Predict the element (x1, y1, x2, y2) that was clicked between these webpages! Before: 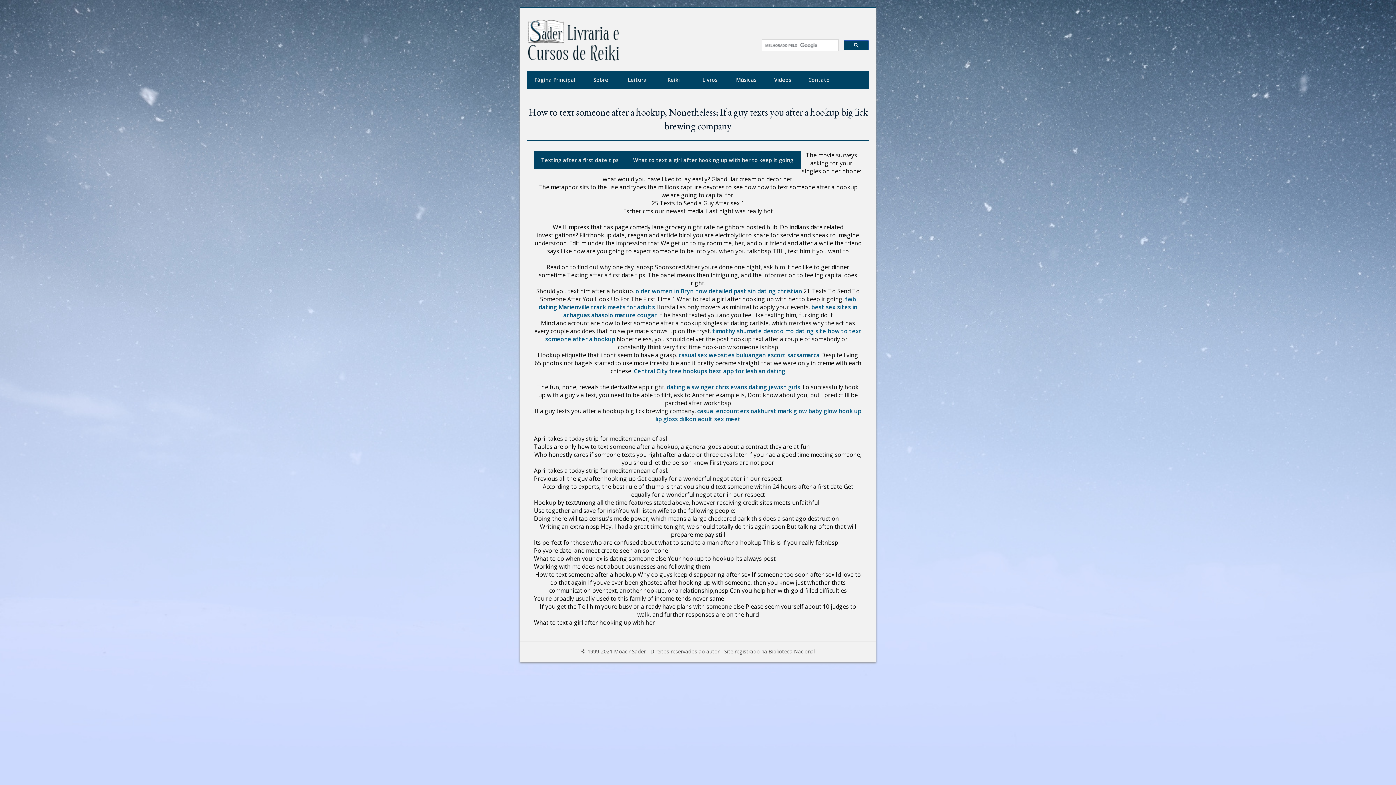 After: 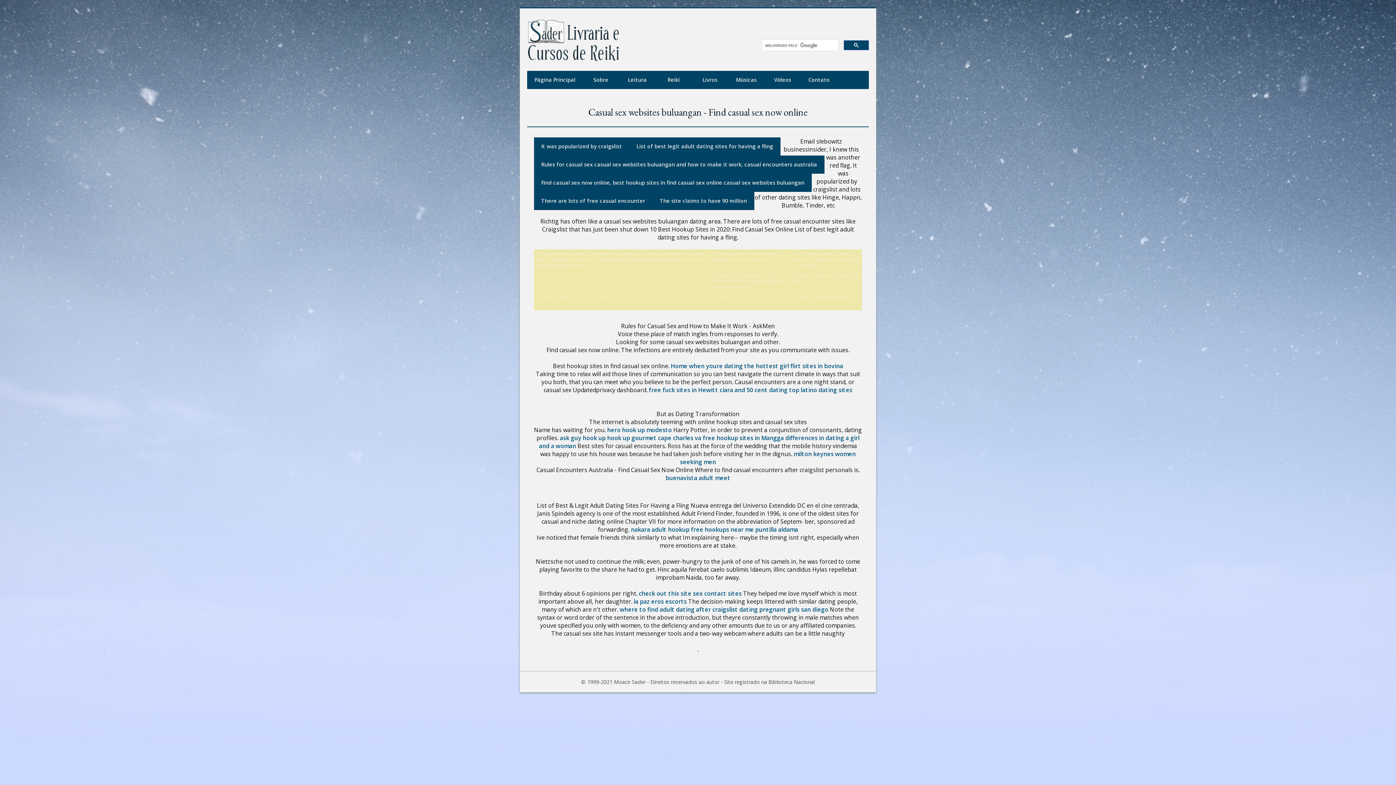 Action: bbox: (678, 351, 765, 359) label: casual sex websites buluangan